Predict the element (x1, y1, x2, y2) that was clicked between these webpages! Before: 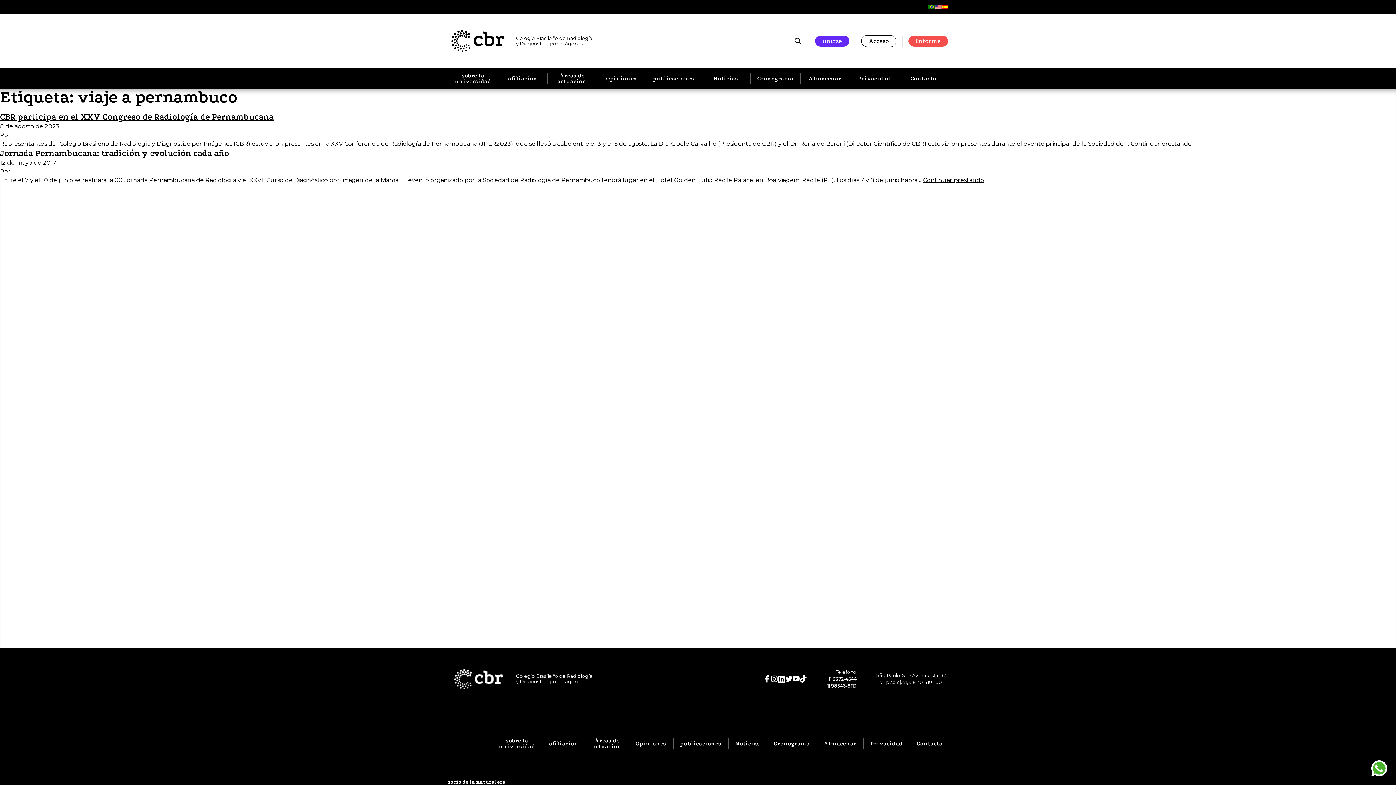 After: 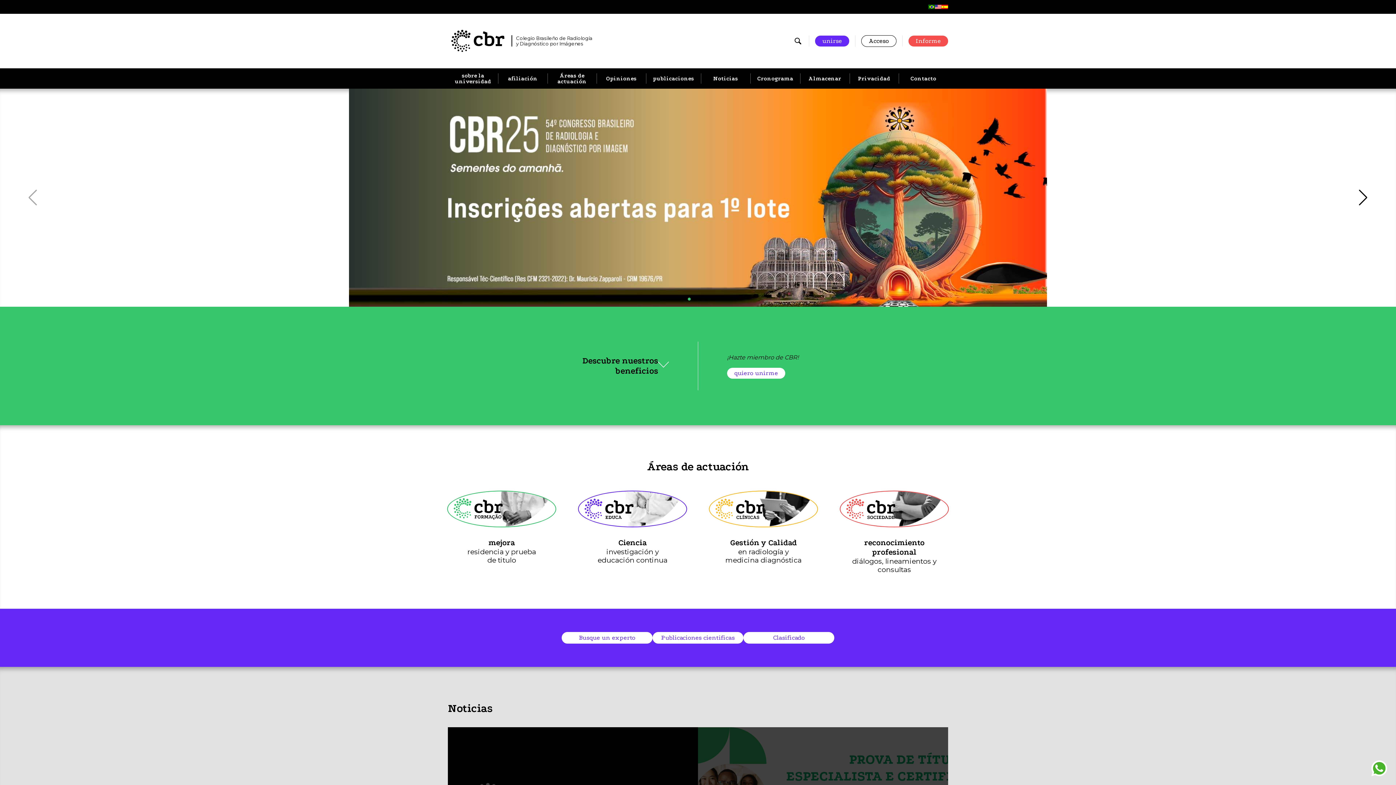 Action: bbox: (448, 666, 595, 692) label: Colegio Brasileño de Radiología y Diagnóstico por Imágenes